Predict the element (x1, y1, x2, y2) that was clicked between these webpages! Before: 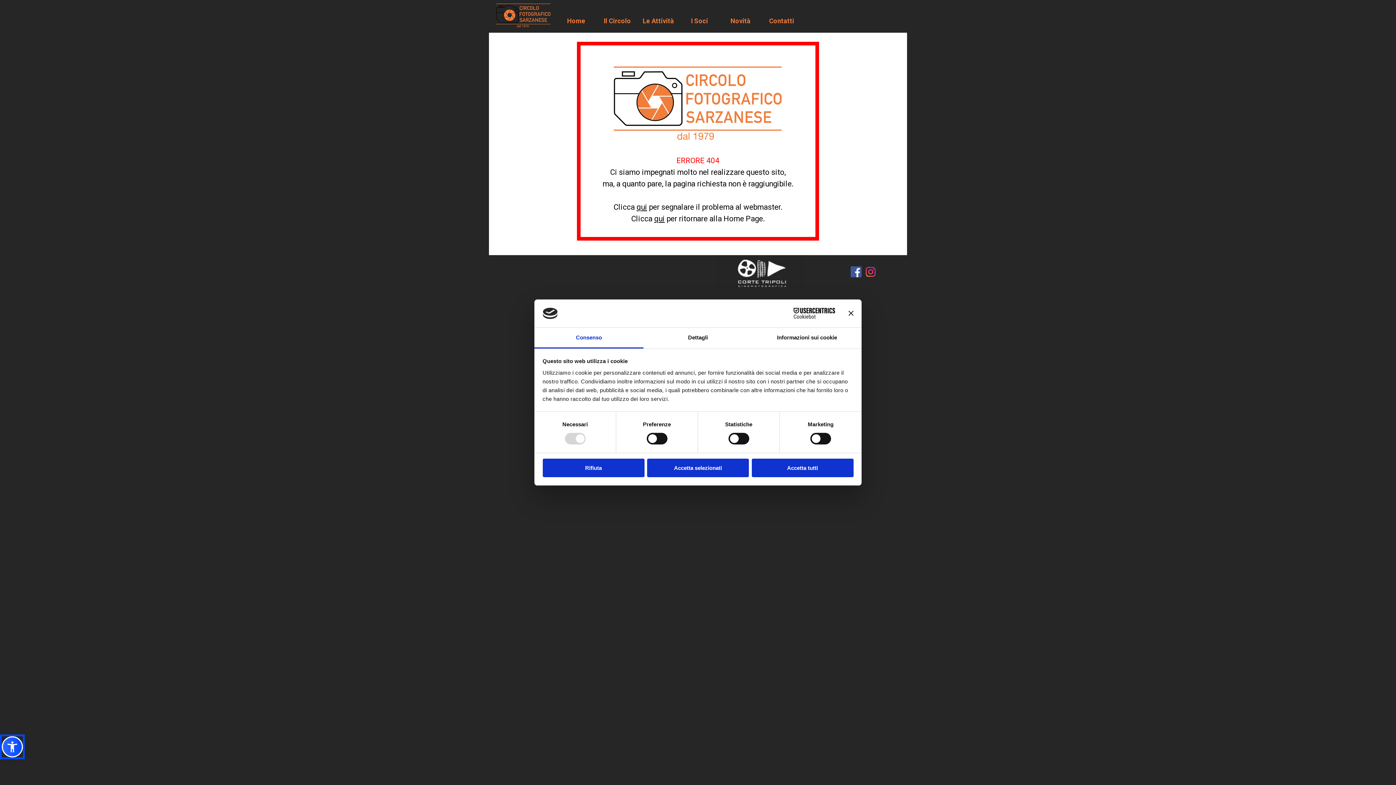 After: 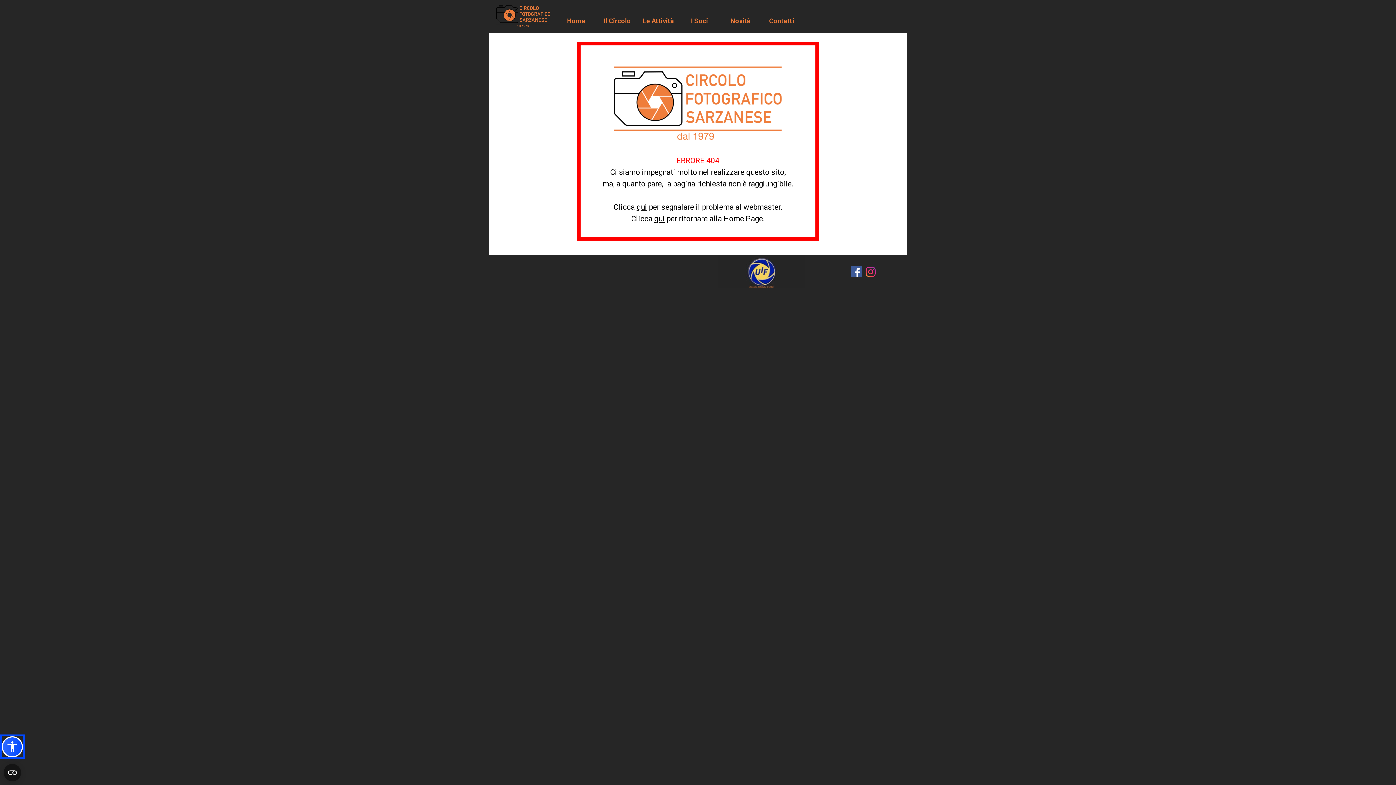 Action: label: Accetta selezionati bbox: (647, 458, 749, 477)